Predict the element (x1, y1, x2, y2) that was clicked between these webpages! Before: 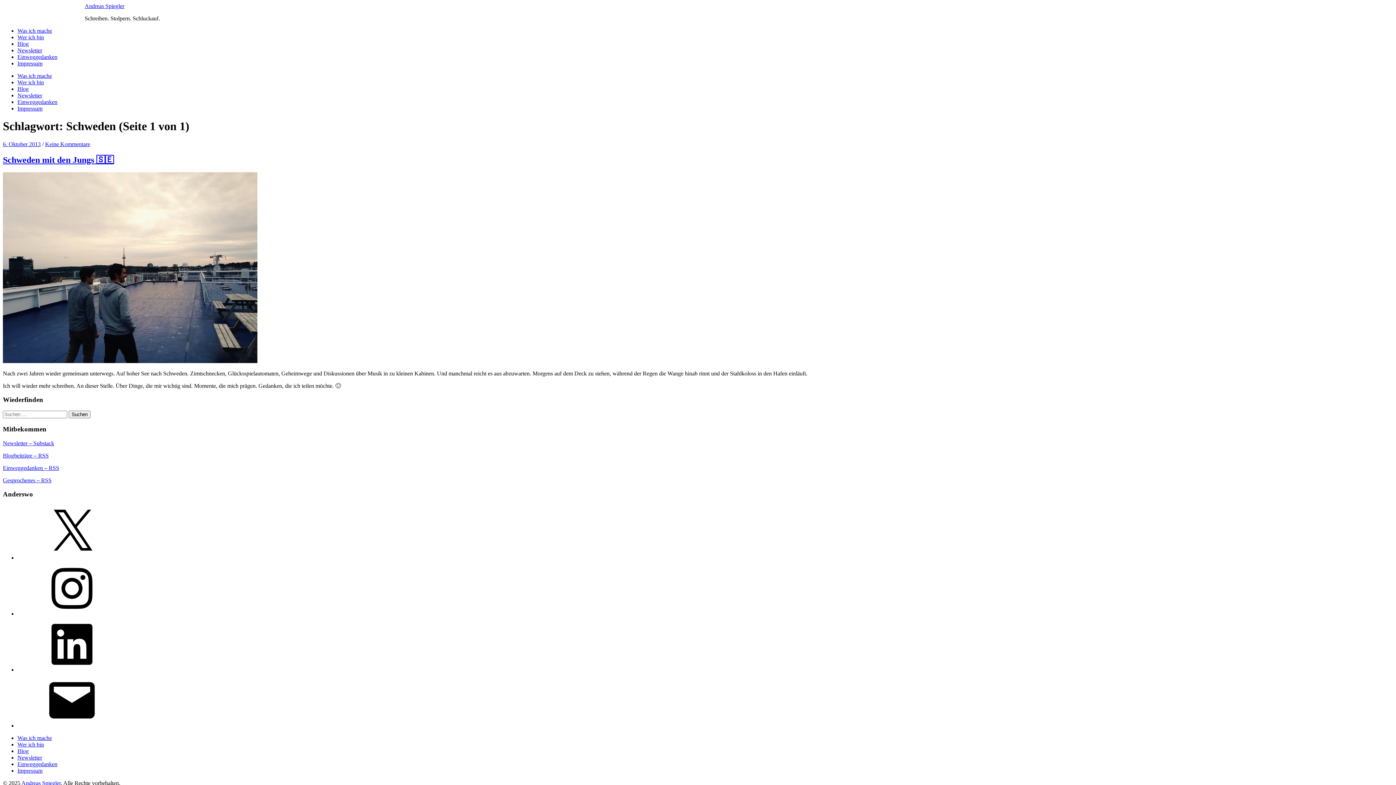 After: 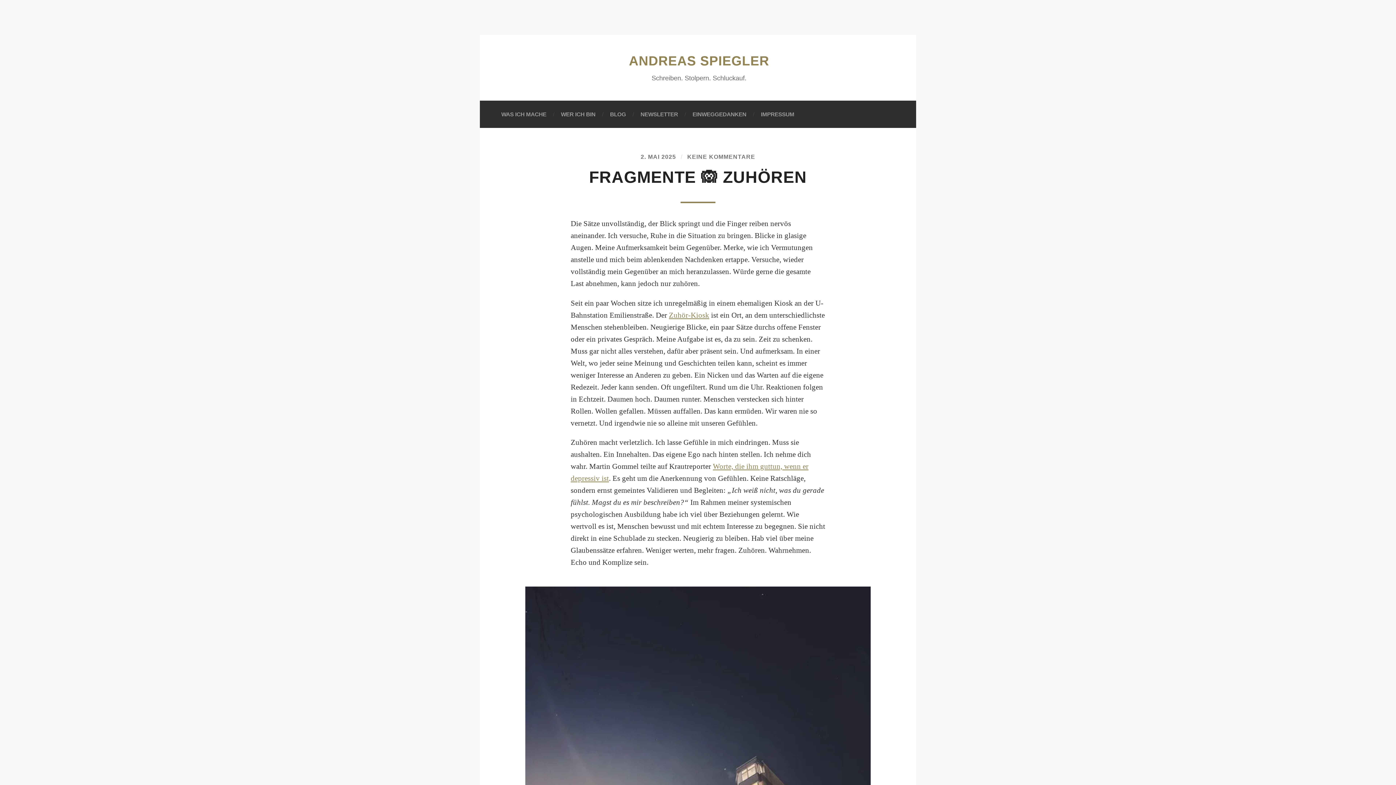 Action: bbox: (17, 748, 28, 754) label: Blog